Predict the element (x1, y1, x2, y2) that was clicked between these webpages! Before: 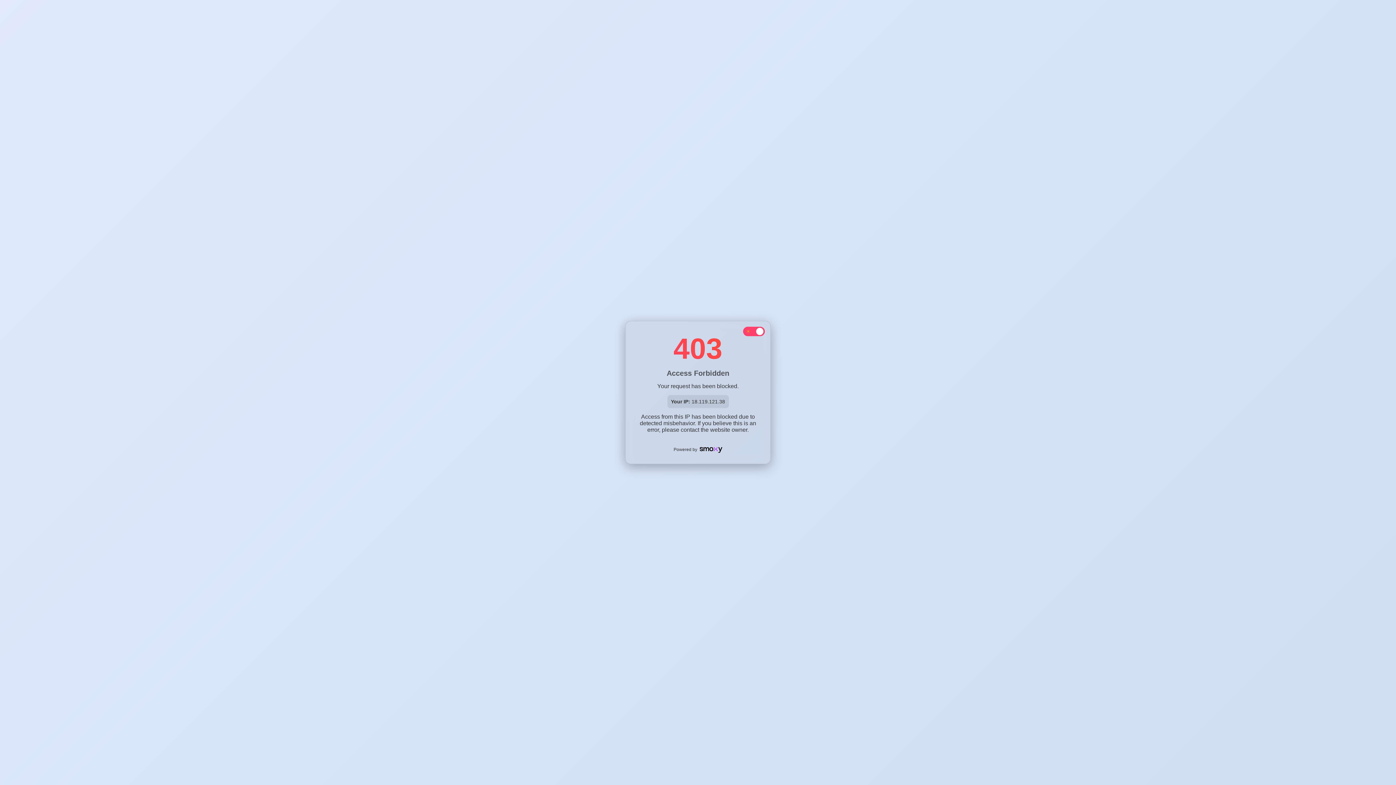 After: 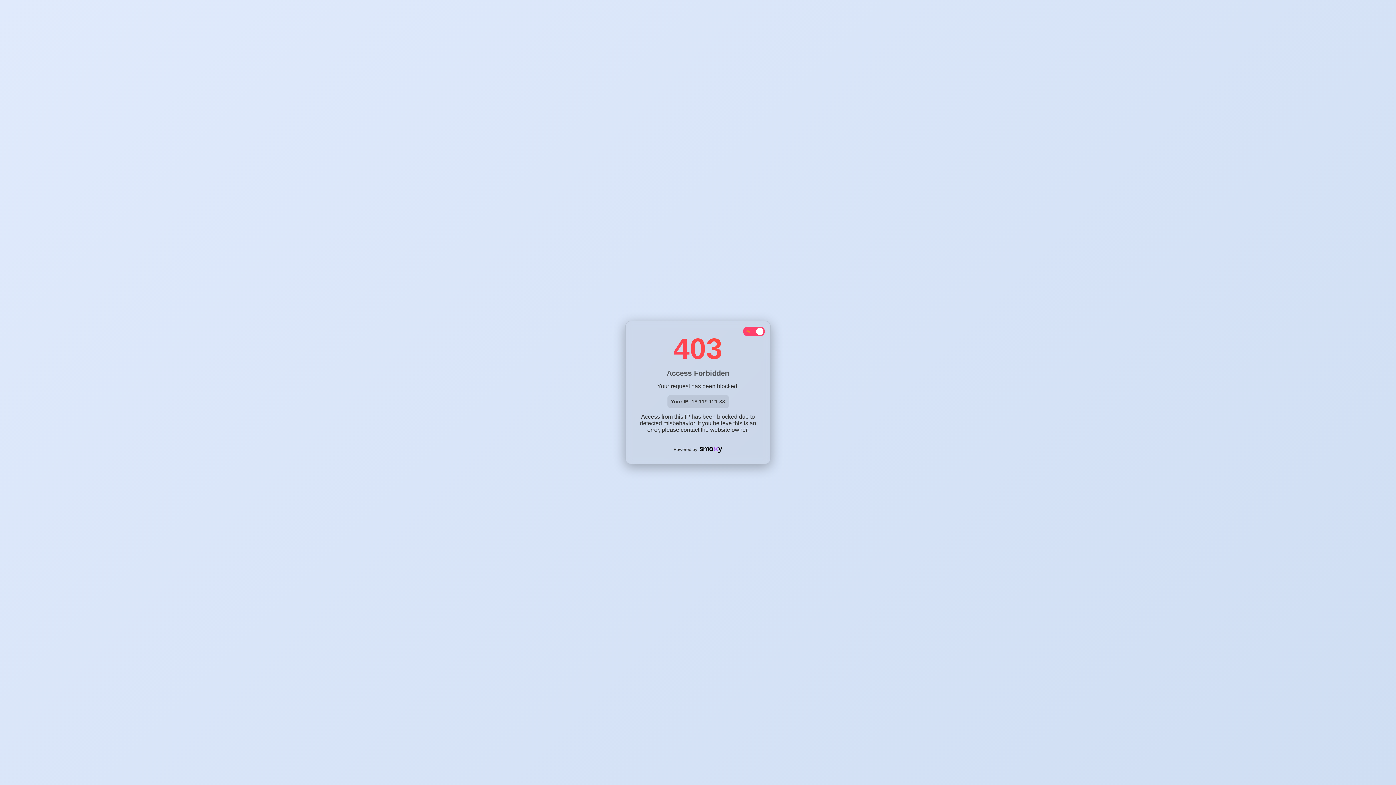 Action: bbox: (698, 447, 722, 453)